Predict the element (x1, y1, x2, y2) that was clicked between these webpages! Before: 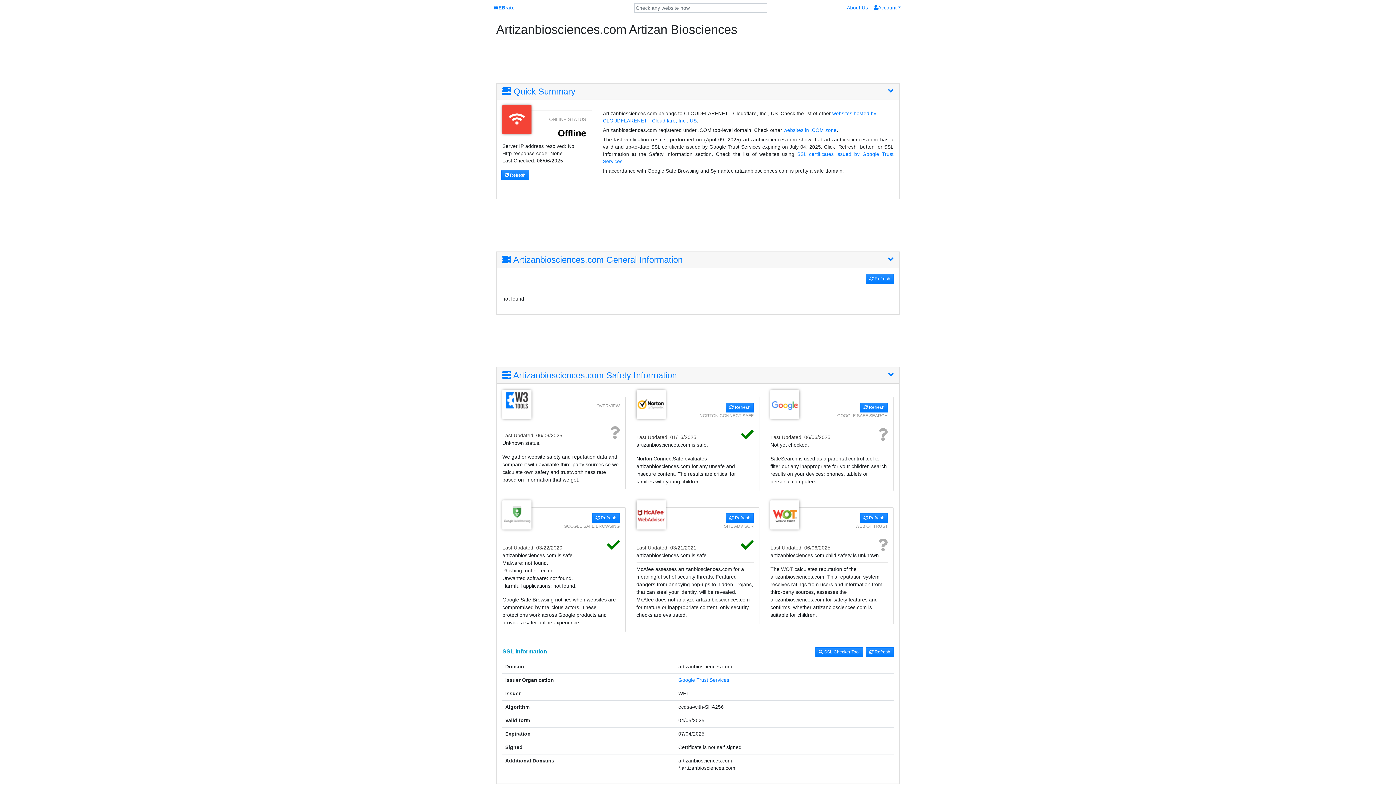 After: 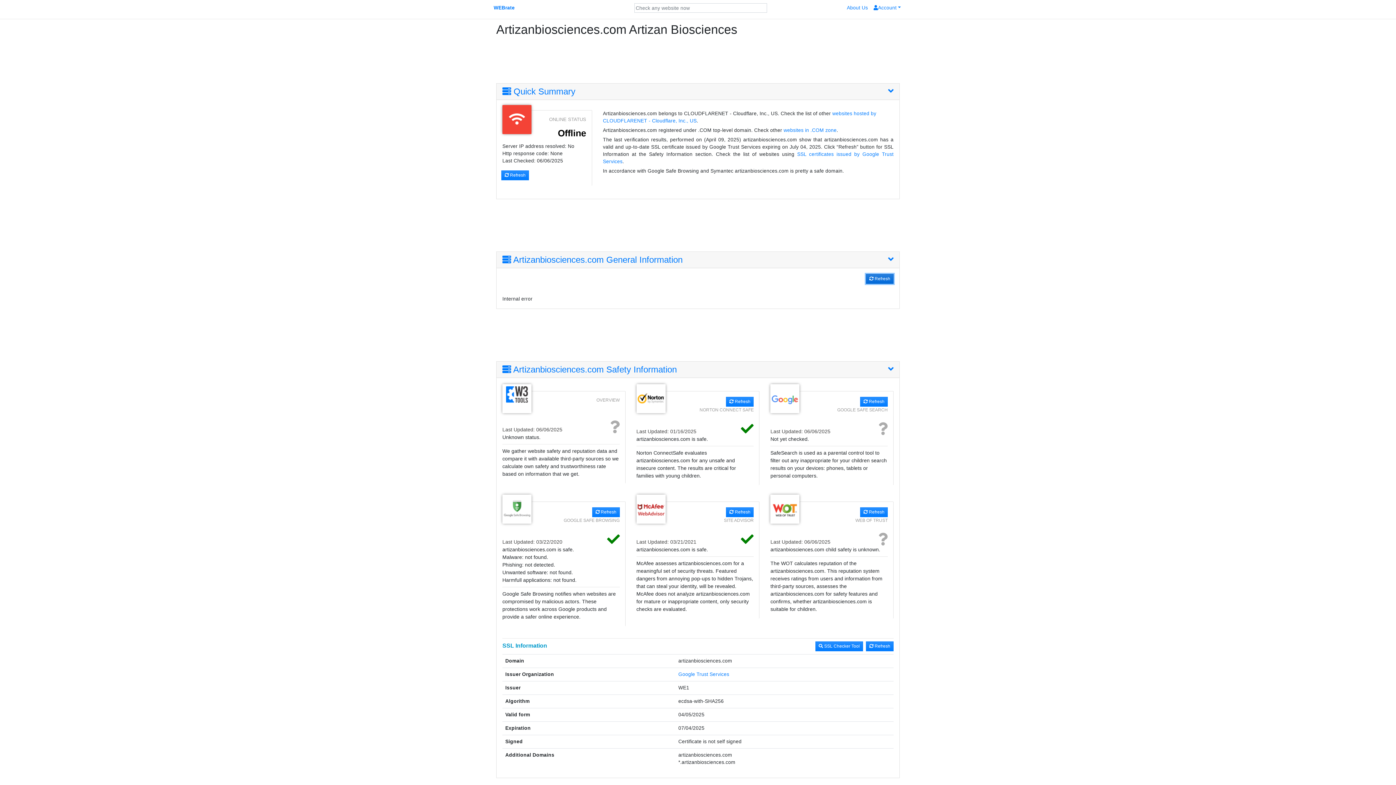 Action: label:  Refresh bbox: (866, 274, 893, 284)